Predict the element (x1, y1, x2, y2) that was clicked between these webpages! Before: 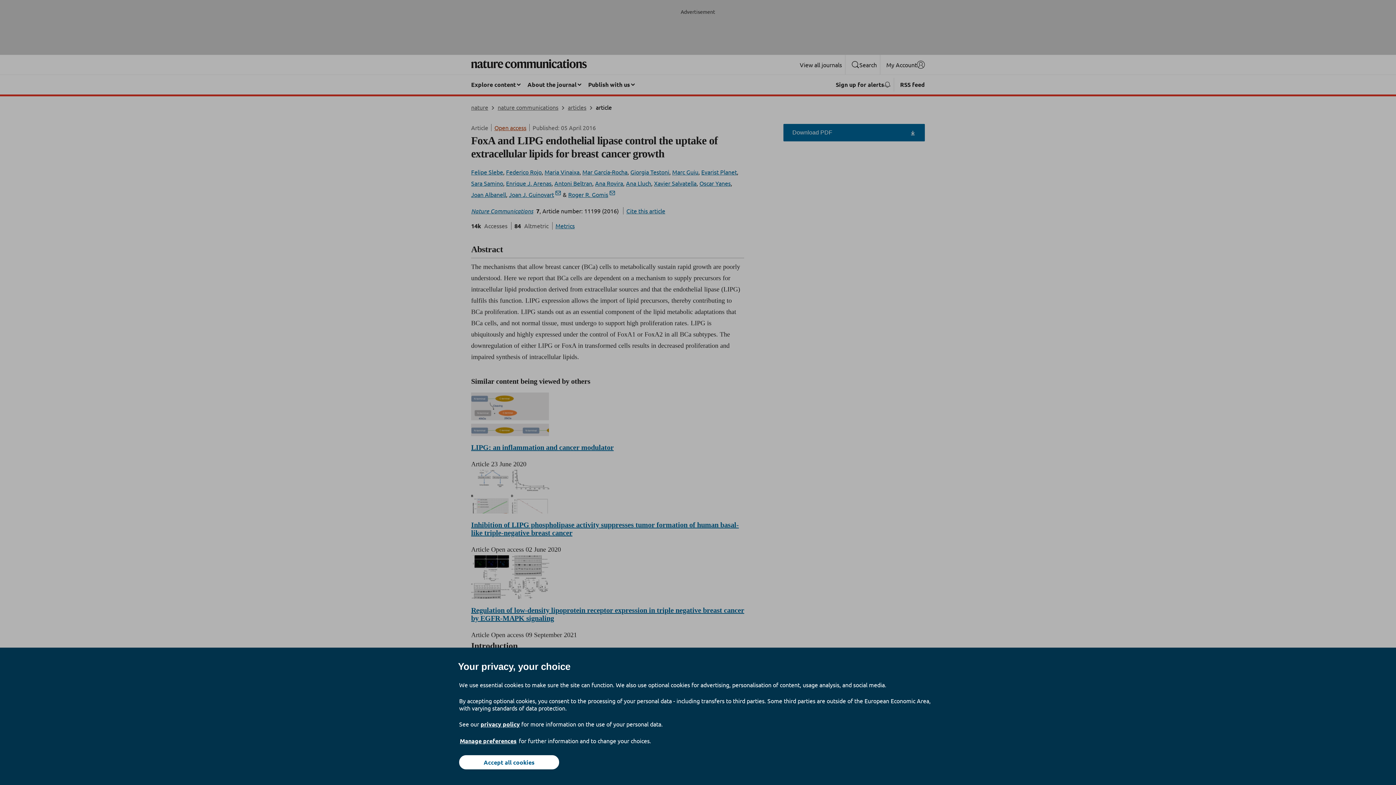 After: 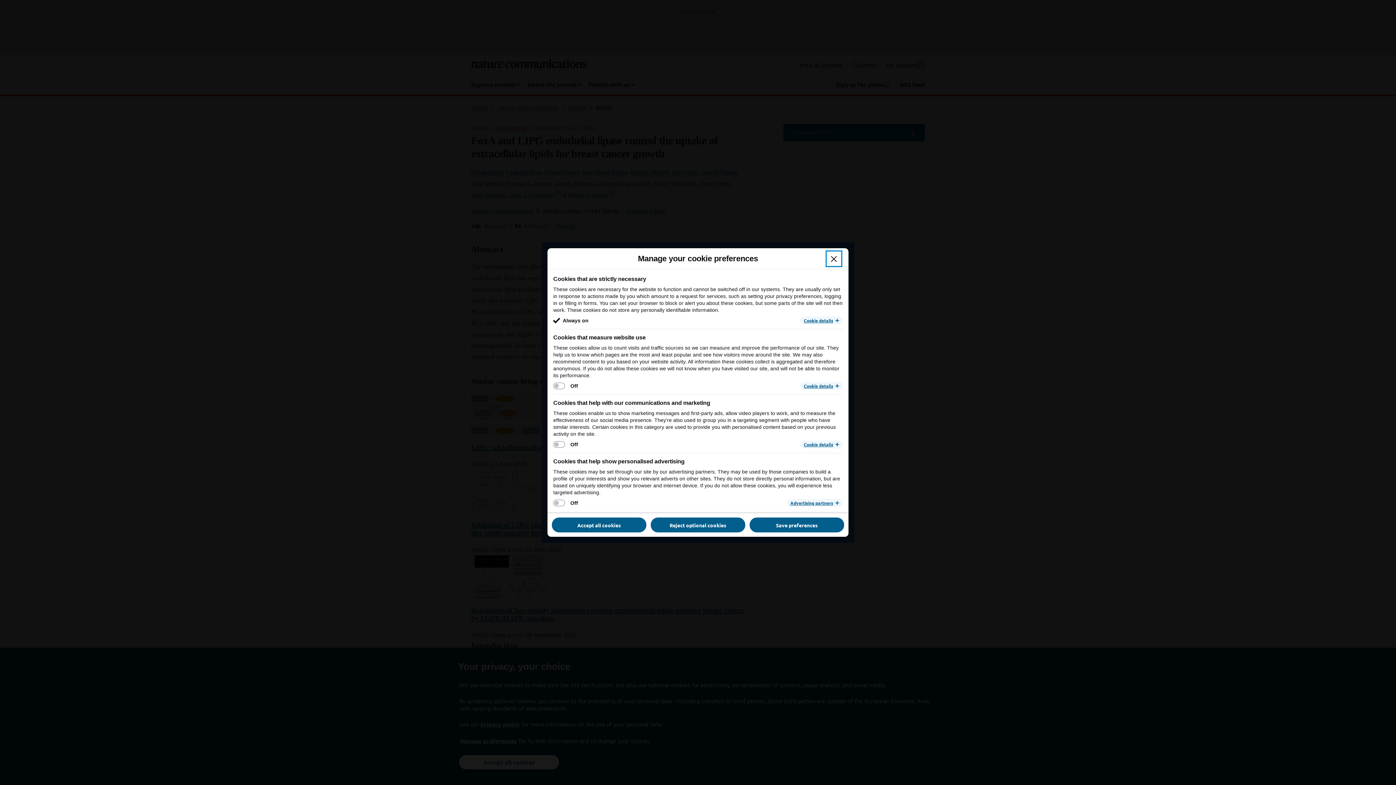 Action: label: Manage preferences bbox: (459, 737, 517, 745)